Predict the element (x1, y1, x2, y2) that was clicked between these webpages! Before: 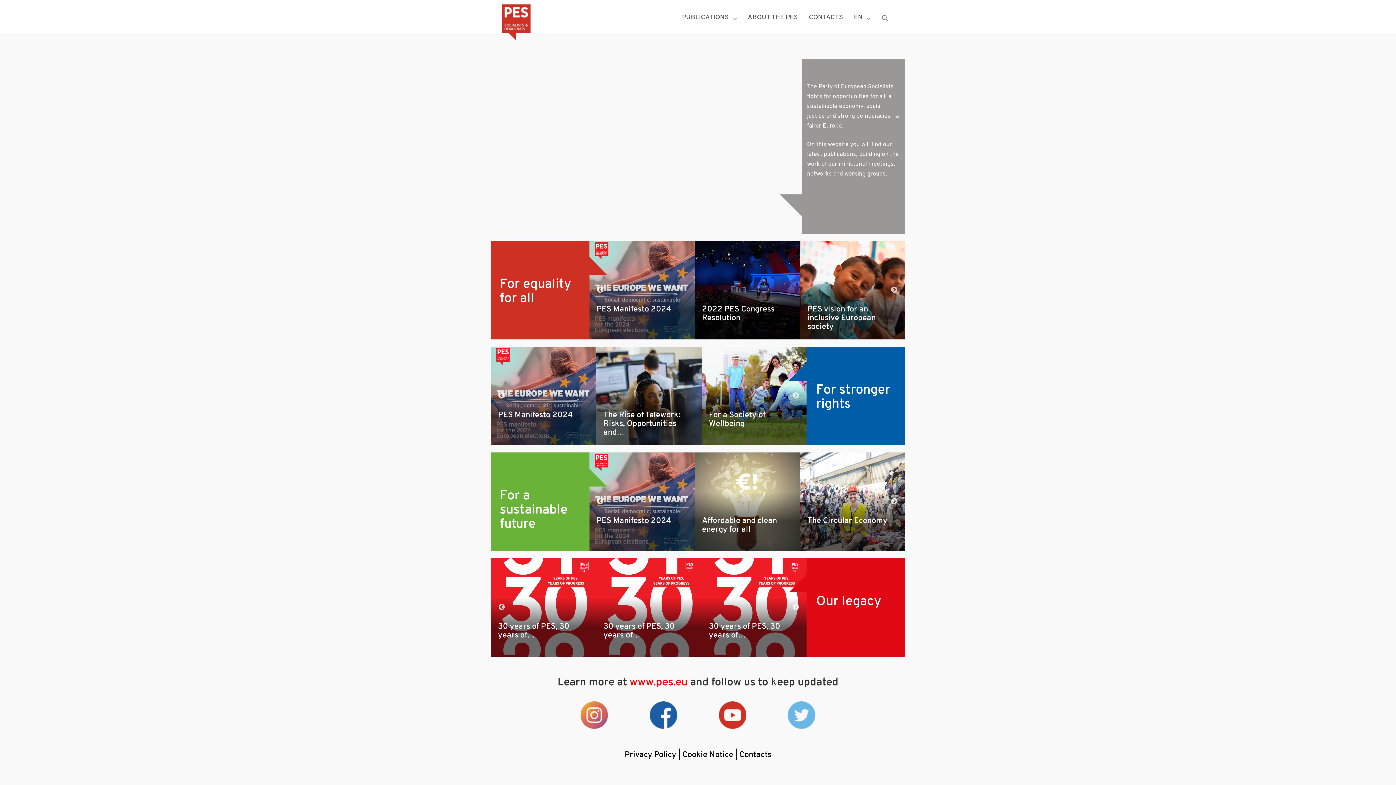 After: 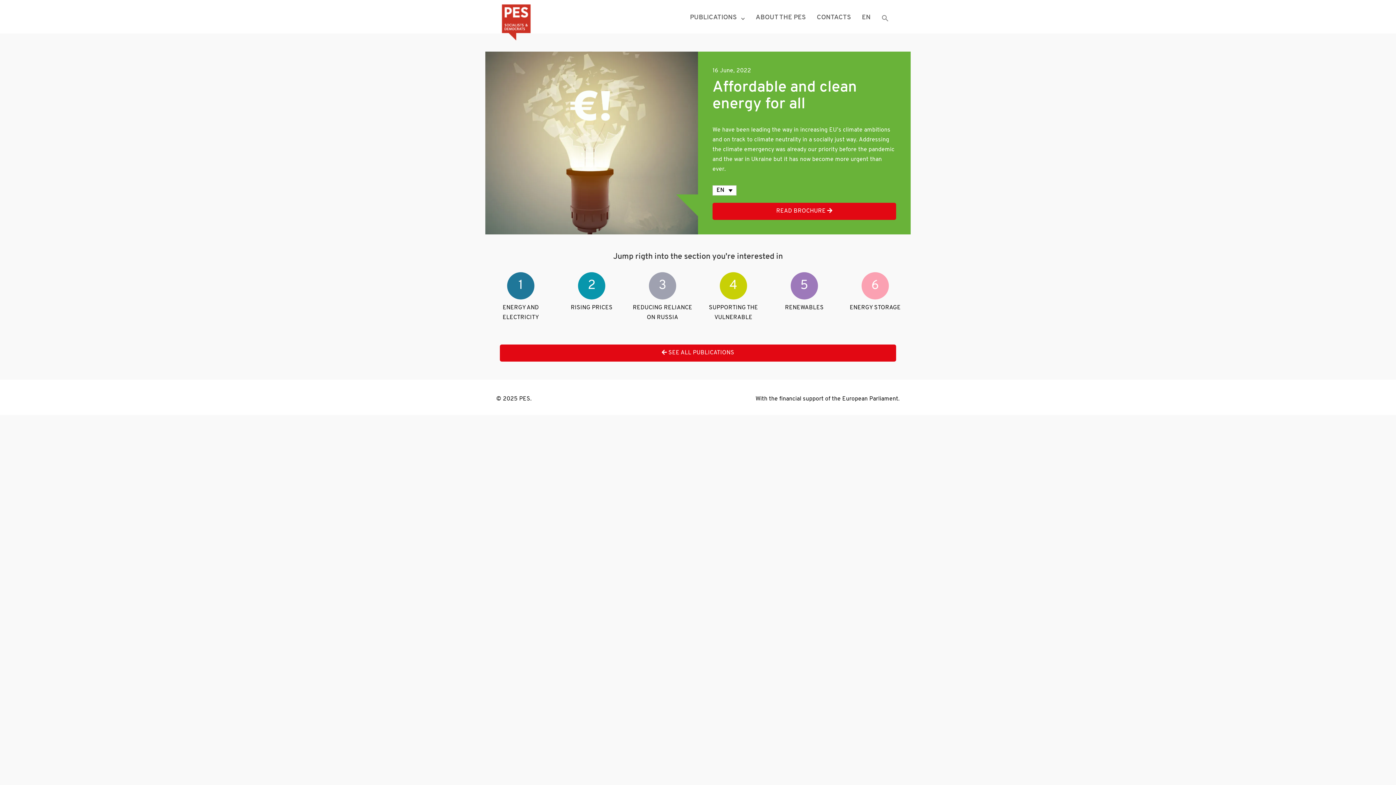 Action: bbox: (694, 452, 800, 551) label: Affordable and clean energy for all